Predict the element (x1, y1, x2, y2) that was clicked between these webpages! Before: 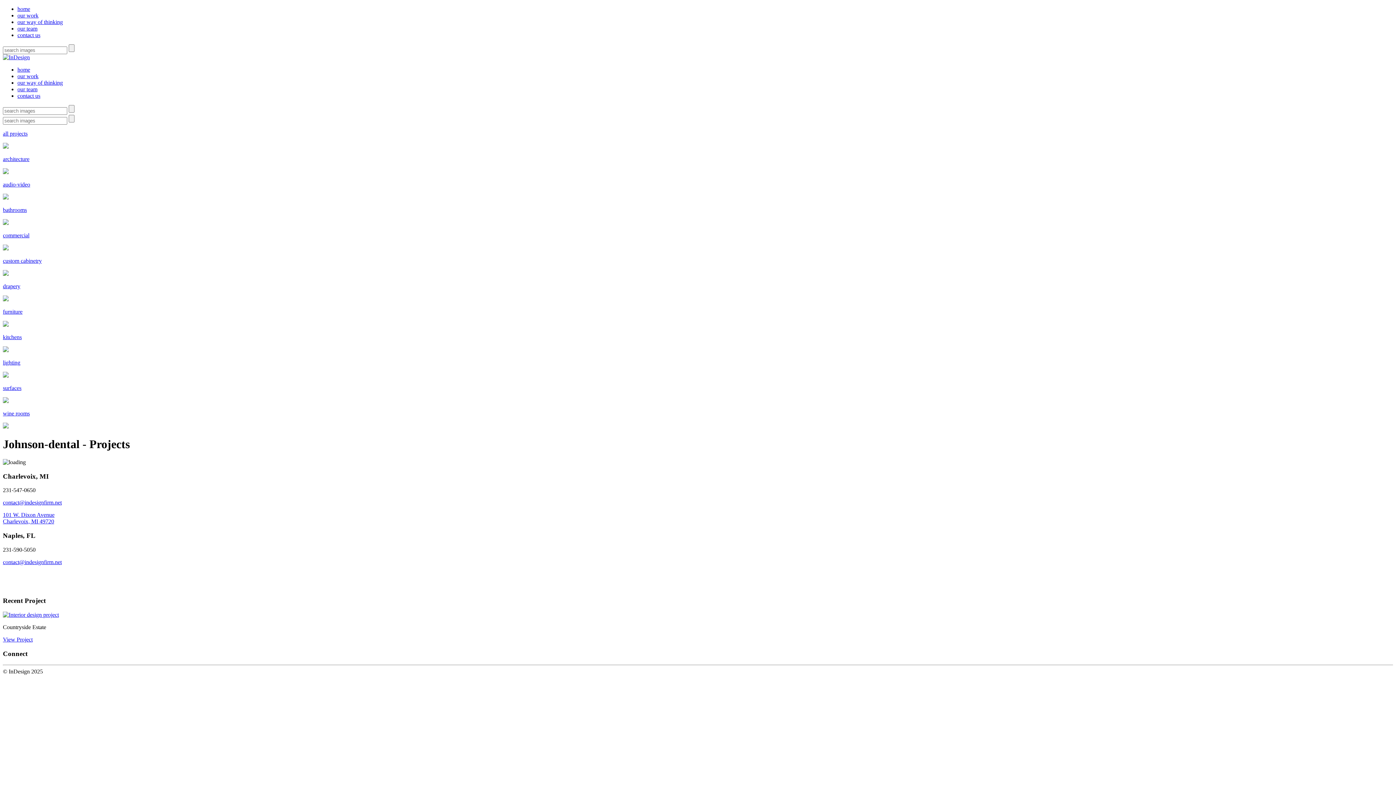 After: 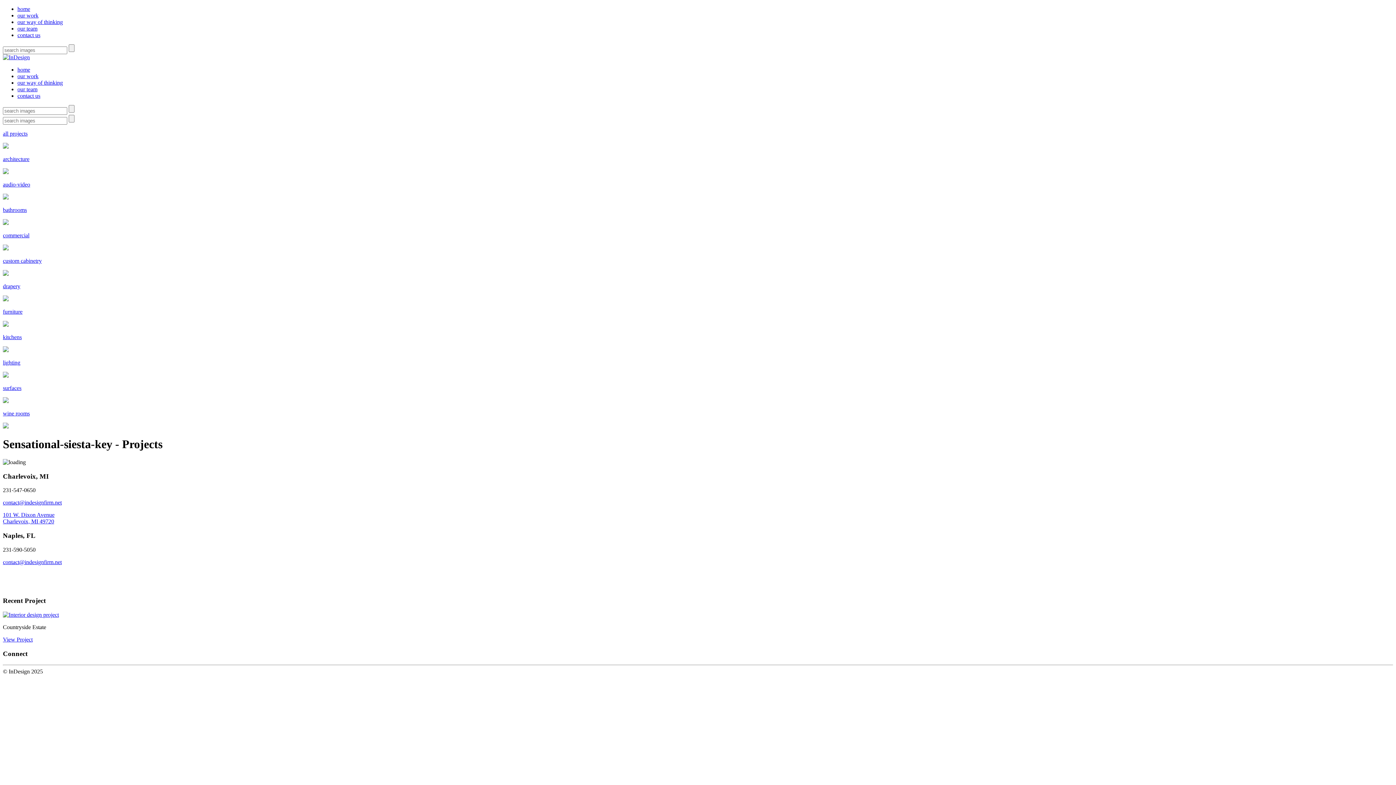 Action: bbox: (2, 612, 58, 618)